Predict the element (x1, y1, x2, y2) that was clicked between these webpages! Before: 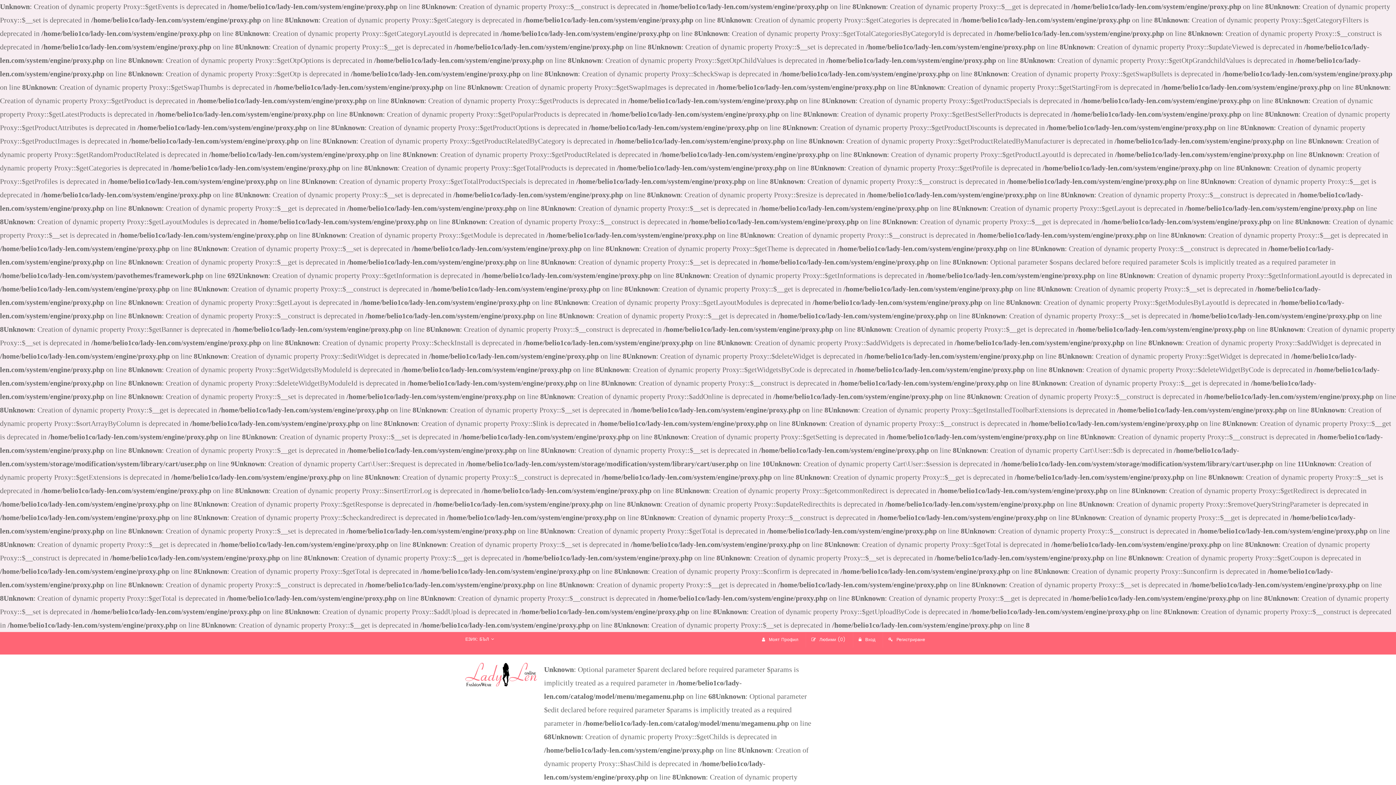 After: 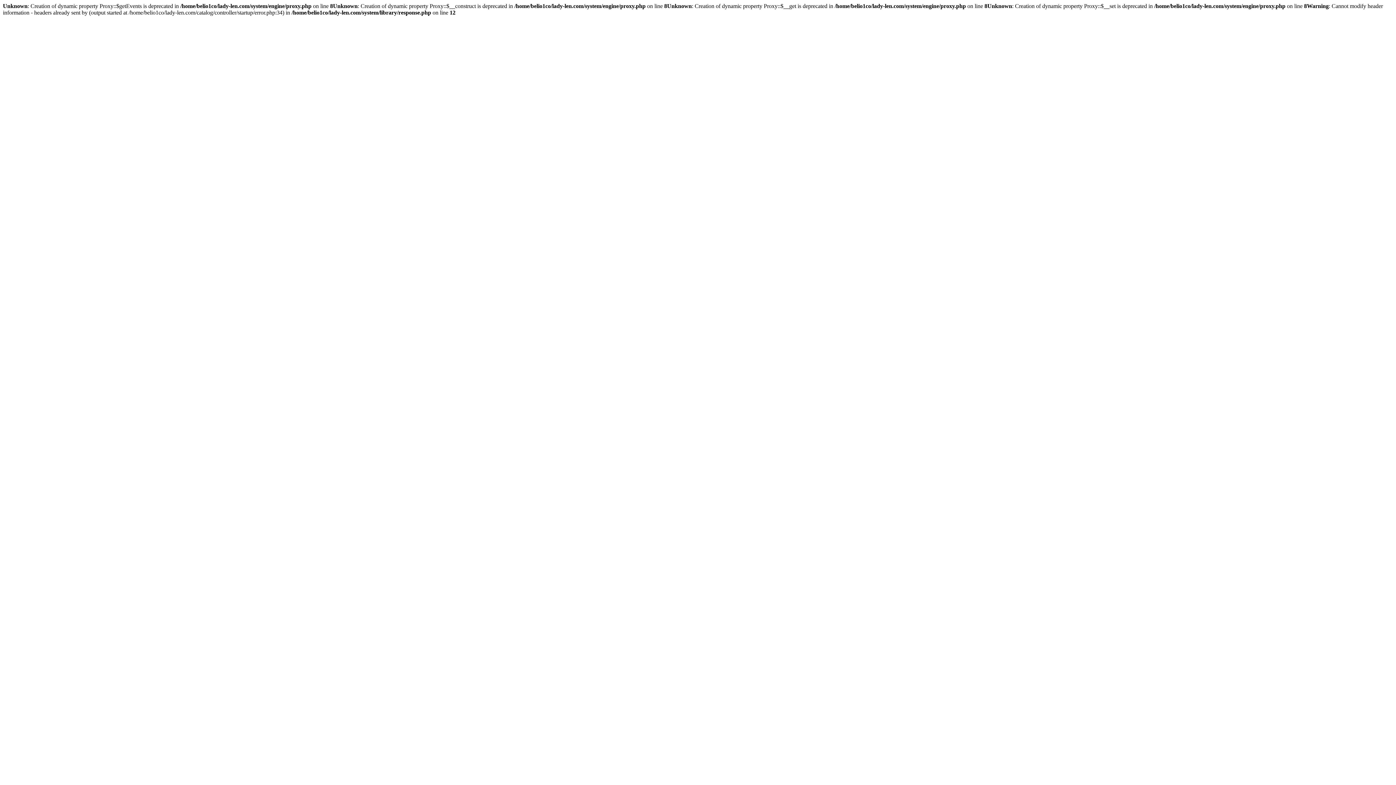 Action: bbox: (811, 632, 845, 648) label: Любими (0)